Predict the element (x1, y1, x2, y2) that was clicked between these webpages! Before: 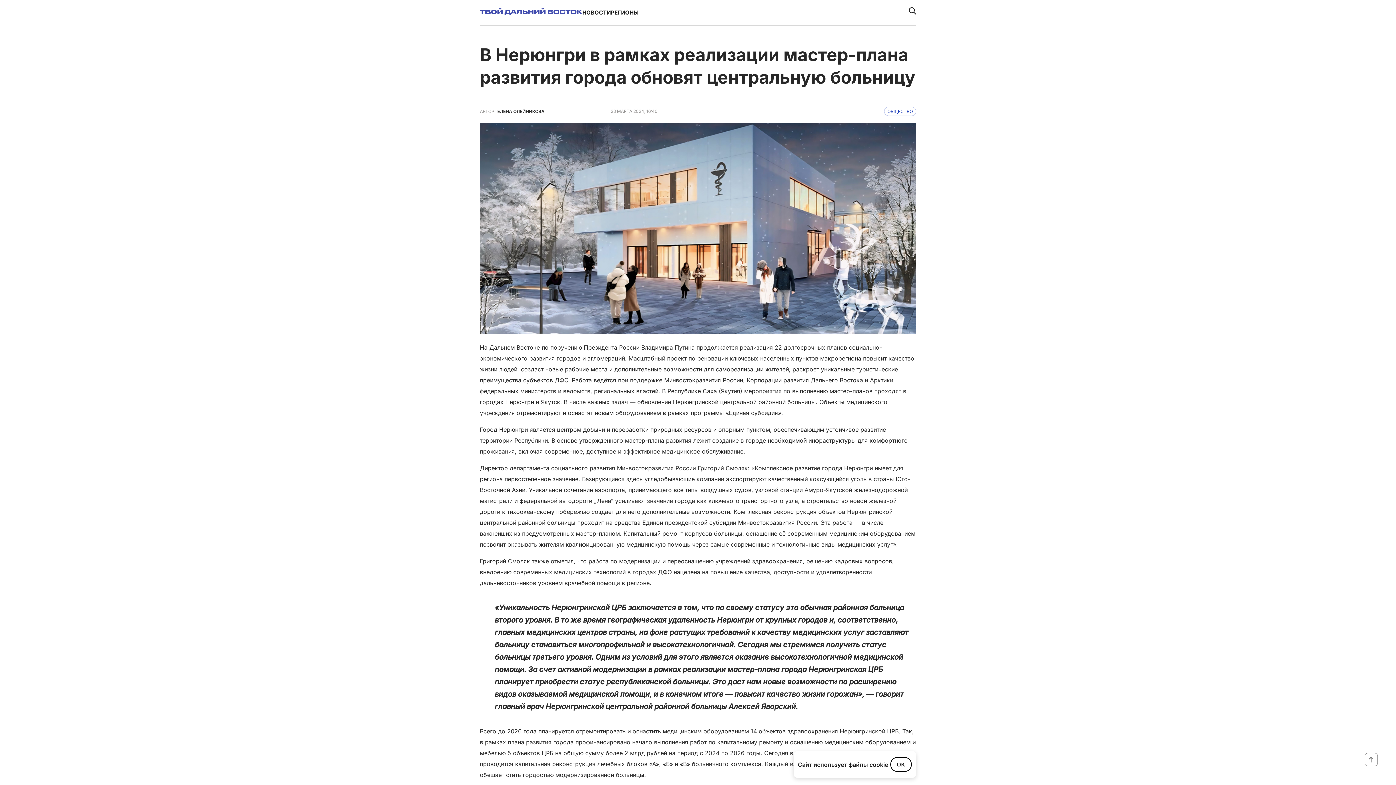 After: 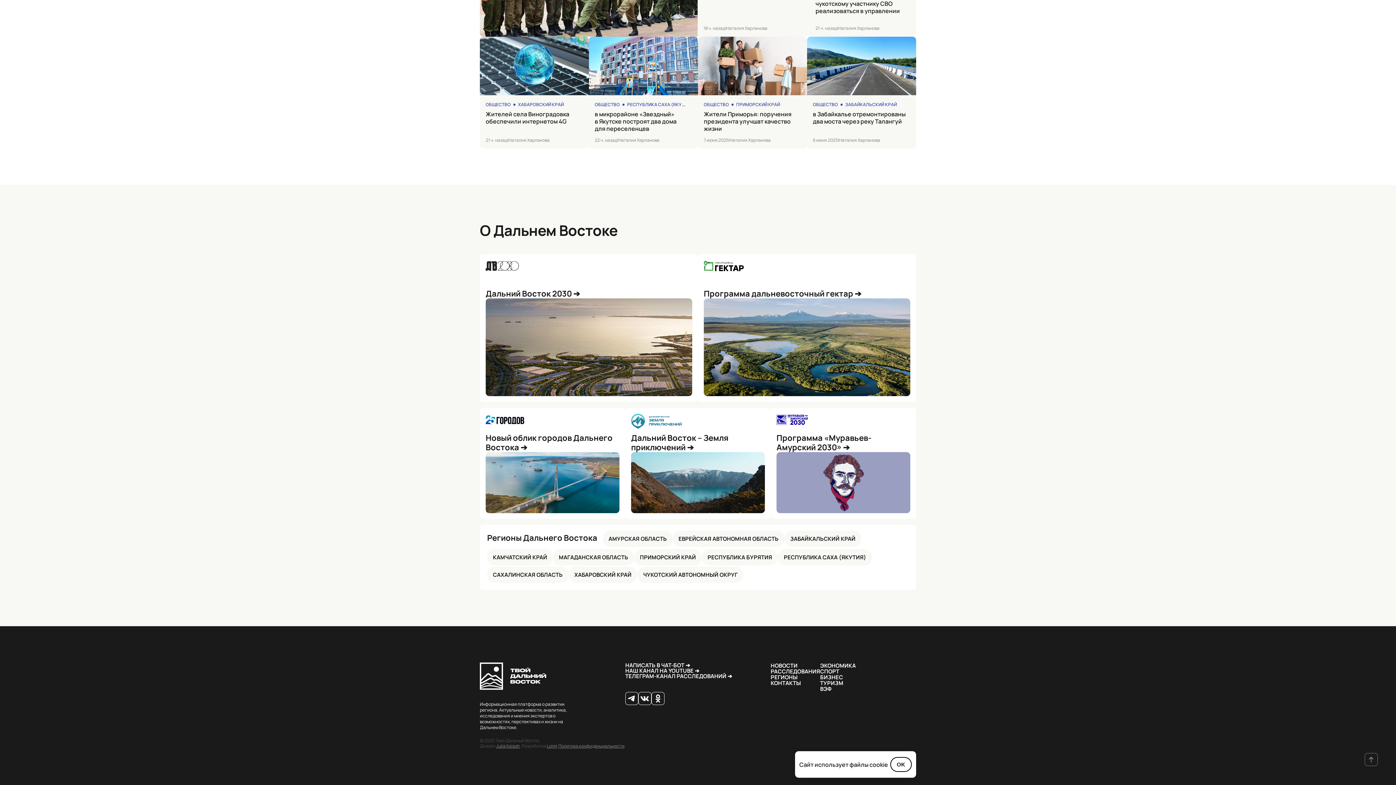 Action: label: РЕГИОНЫ bbox: (610, 9, 638, 15)